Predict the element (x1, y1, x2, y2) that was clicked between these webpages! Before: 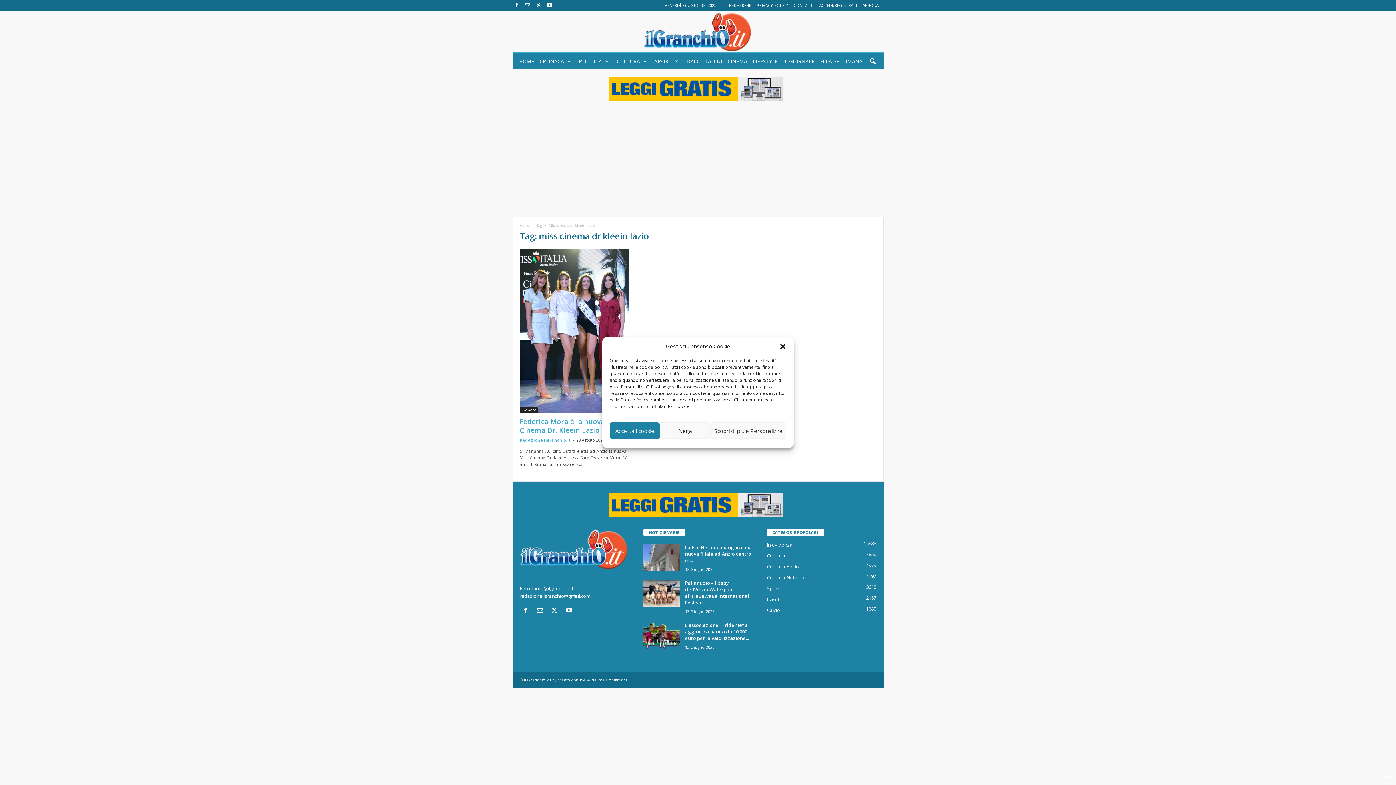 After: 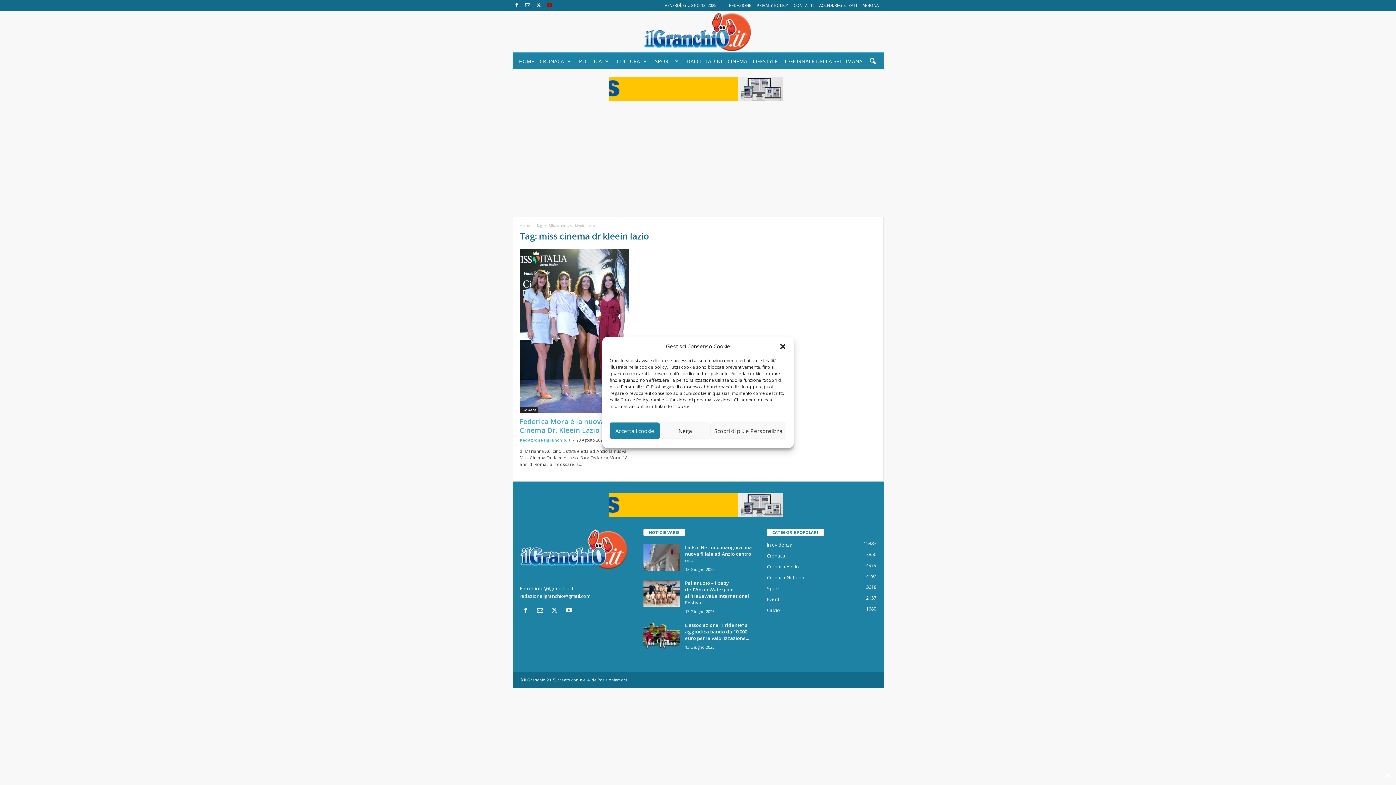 Action: bbox: (545, 0, 554, 10)